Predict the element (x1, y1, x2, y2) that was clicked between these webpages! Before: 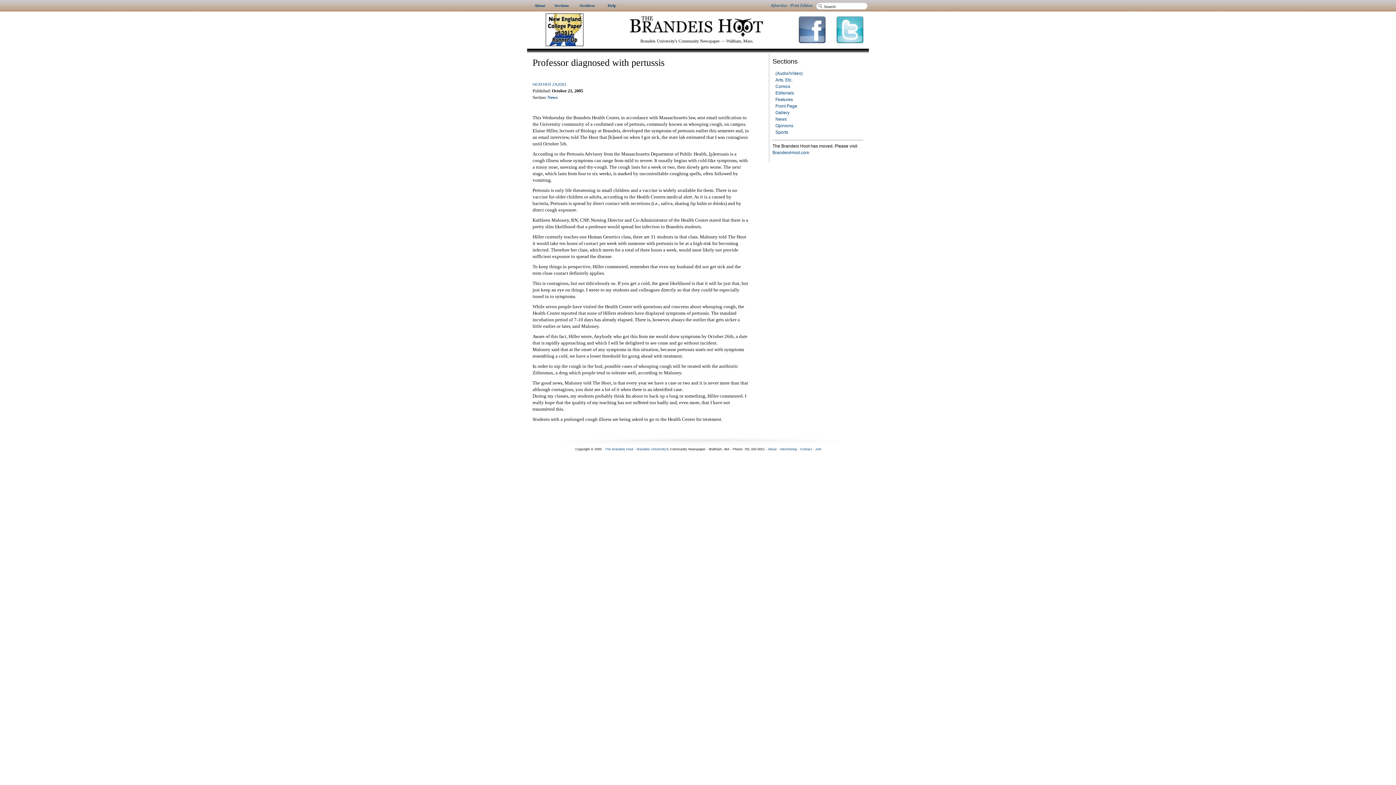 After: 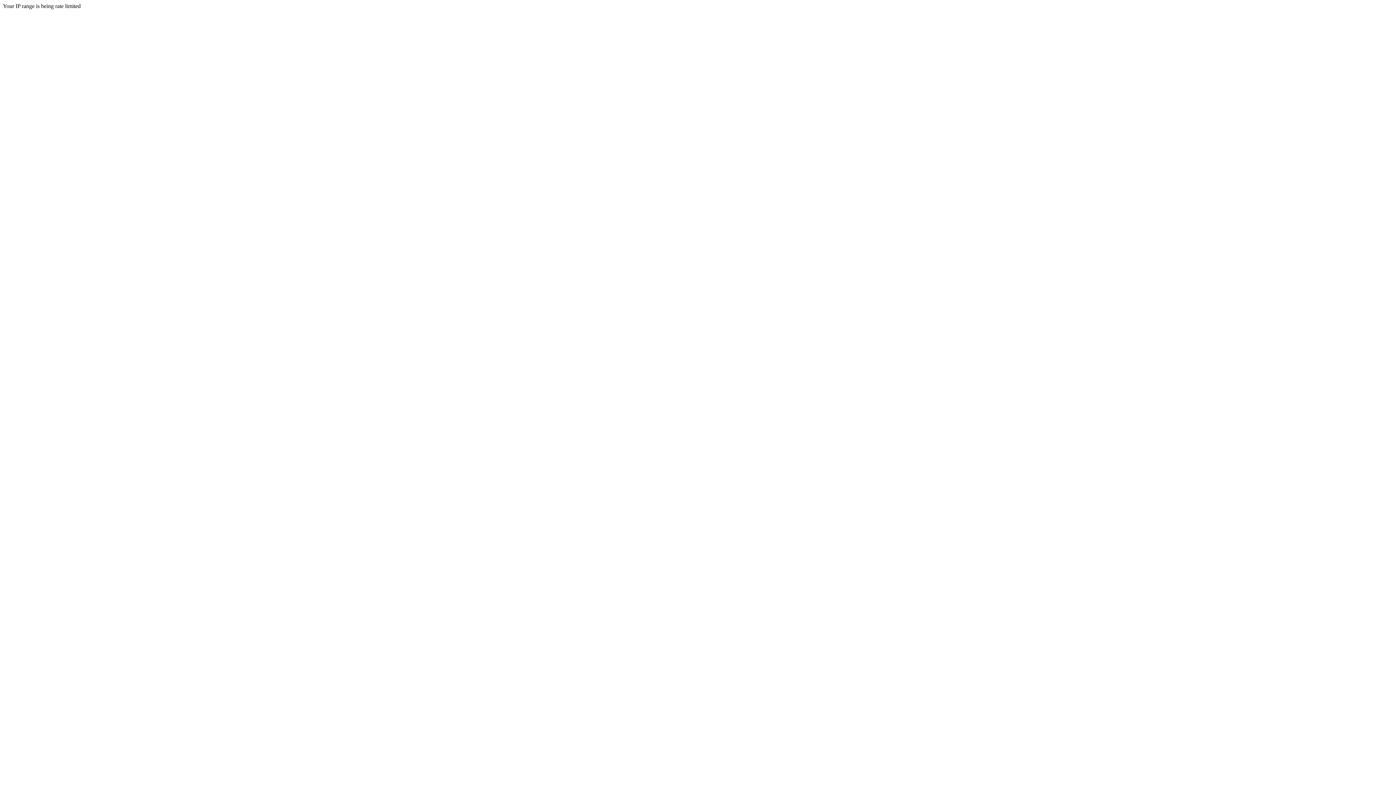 Action: bbox: (768, 447, 776, 451) label: About